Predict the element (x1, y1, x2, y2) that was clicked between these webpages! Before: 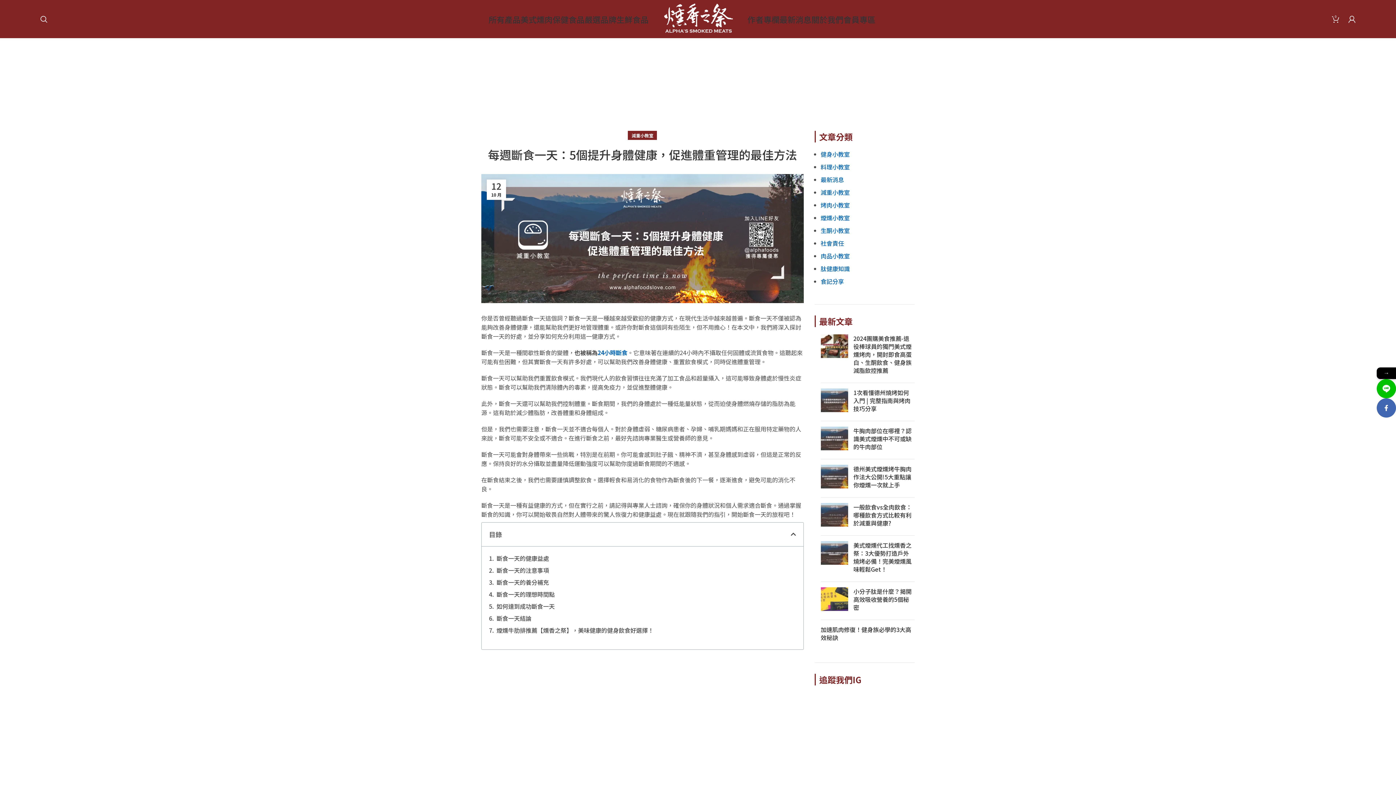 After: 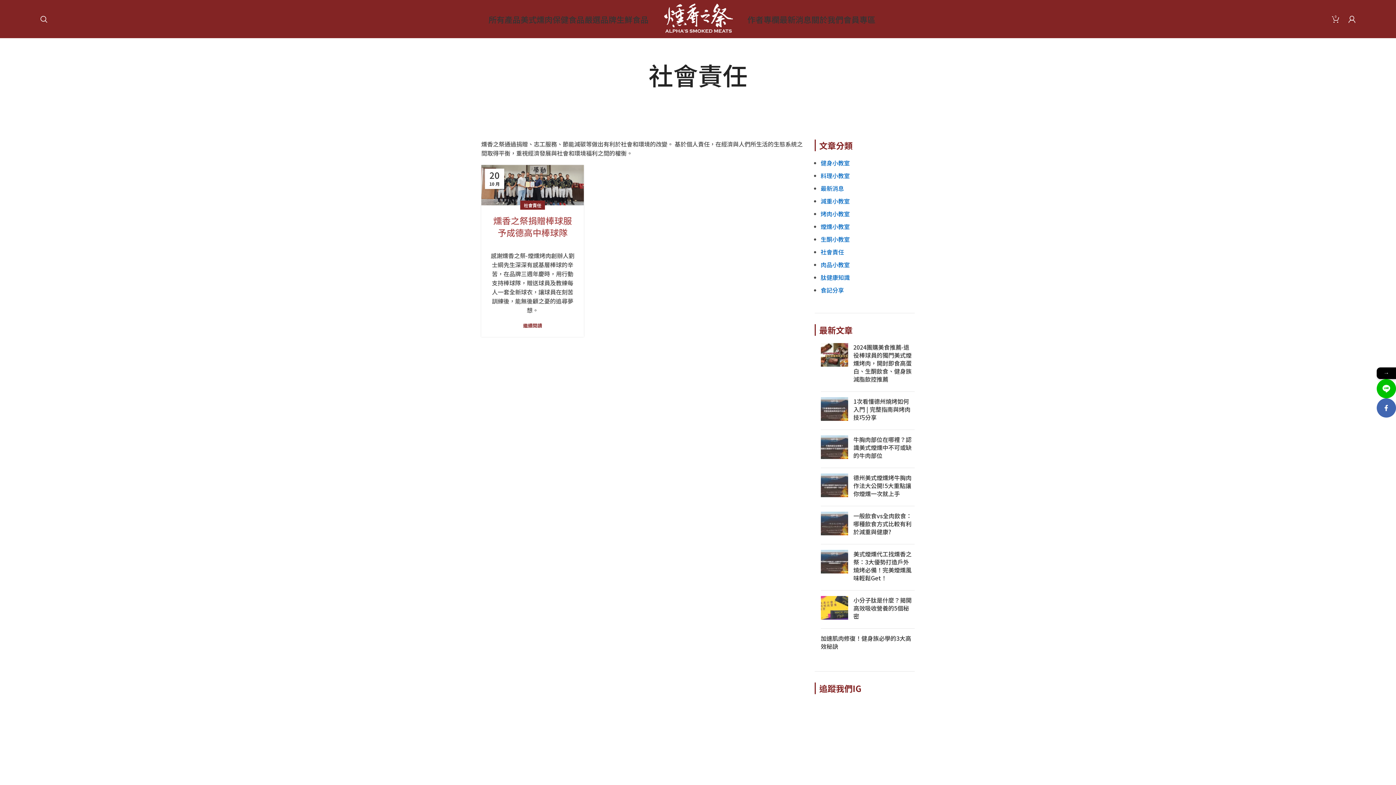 Action: label: 社會責任 bbox: (820, 238, 844, 247)